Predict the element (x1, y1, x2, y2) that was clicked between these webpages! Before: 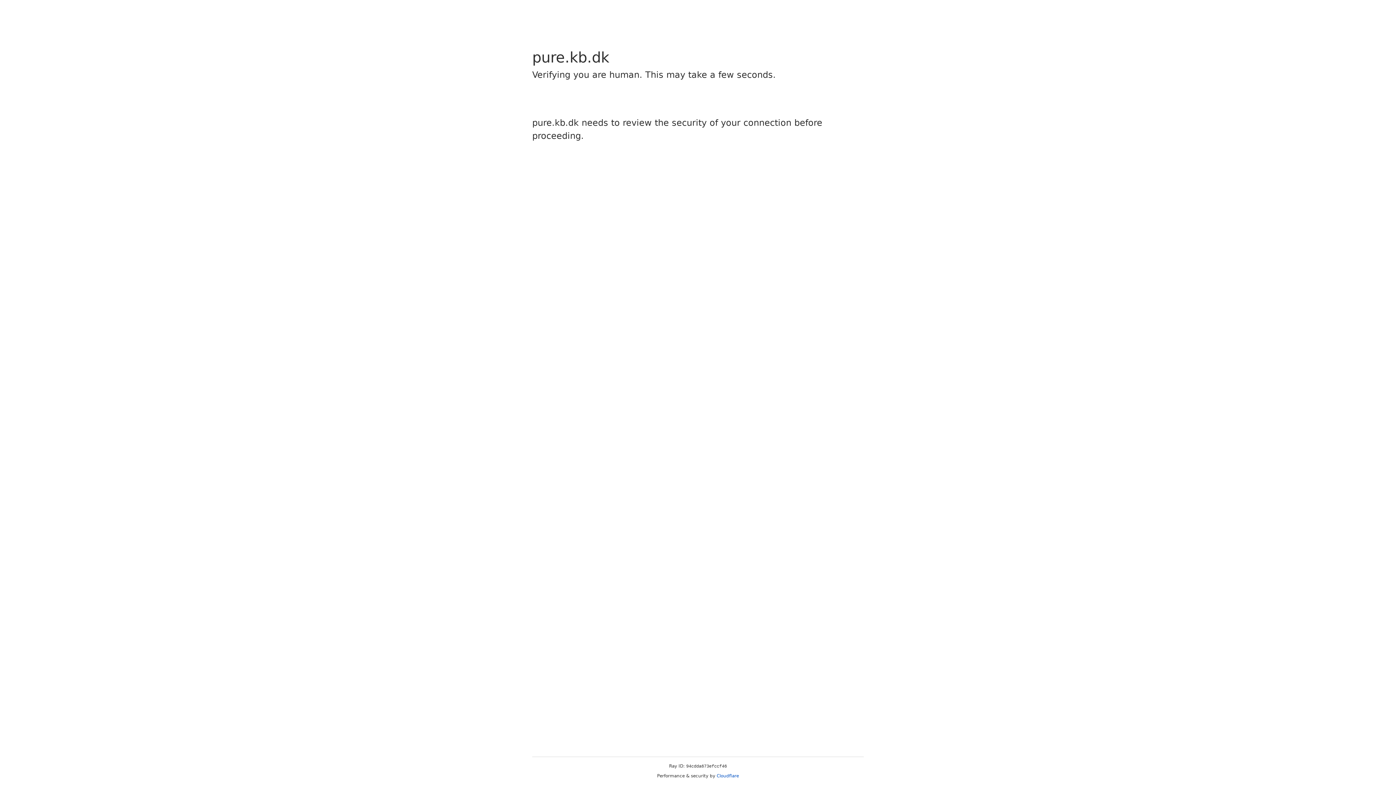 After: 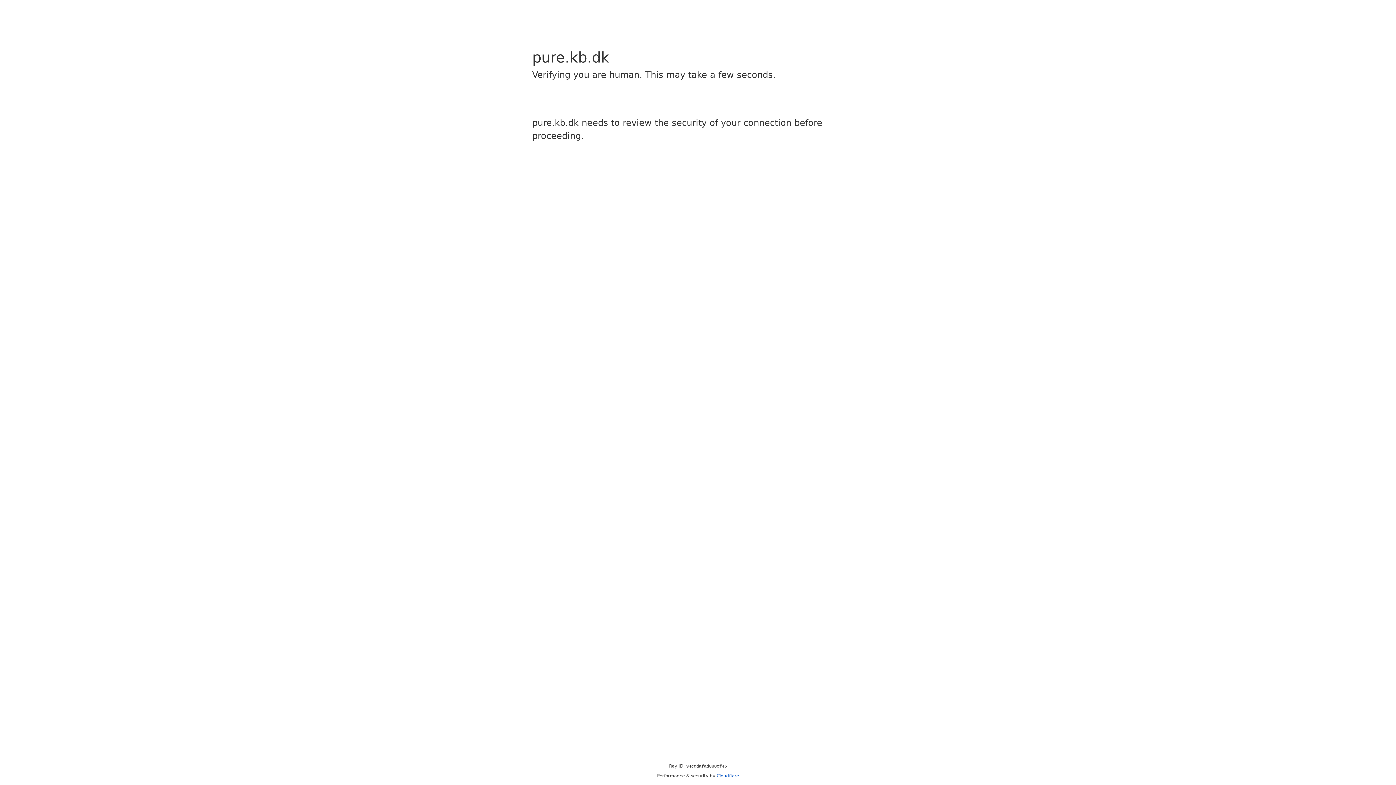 Action: label: Cloudflare bbox: (716, 773, 739, 778)